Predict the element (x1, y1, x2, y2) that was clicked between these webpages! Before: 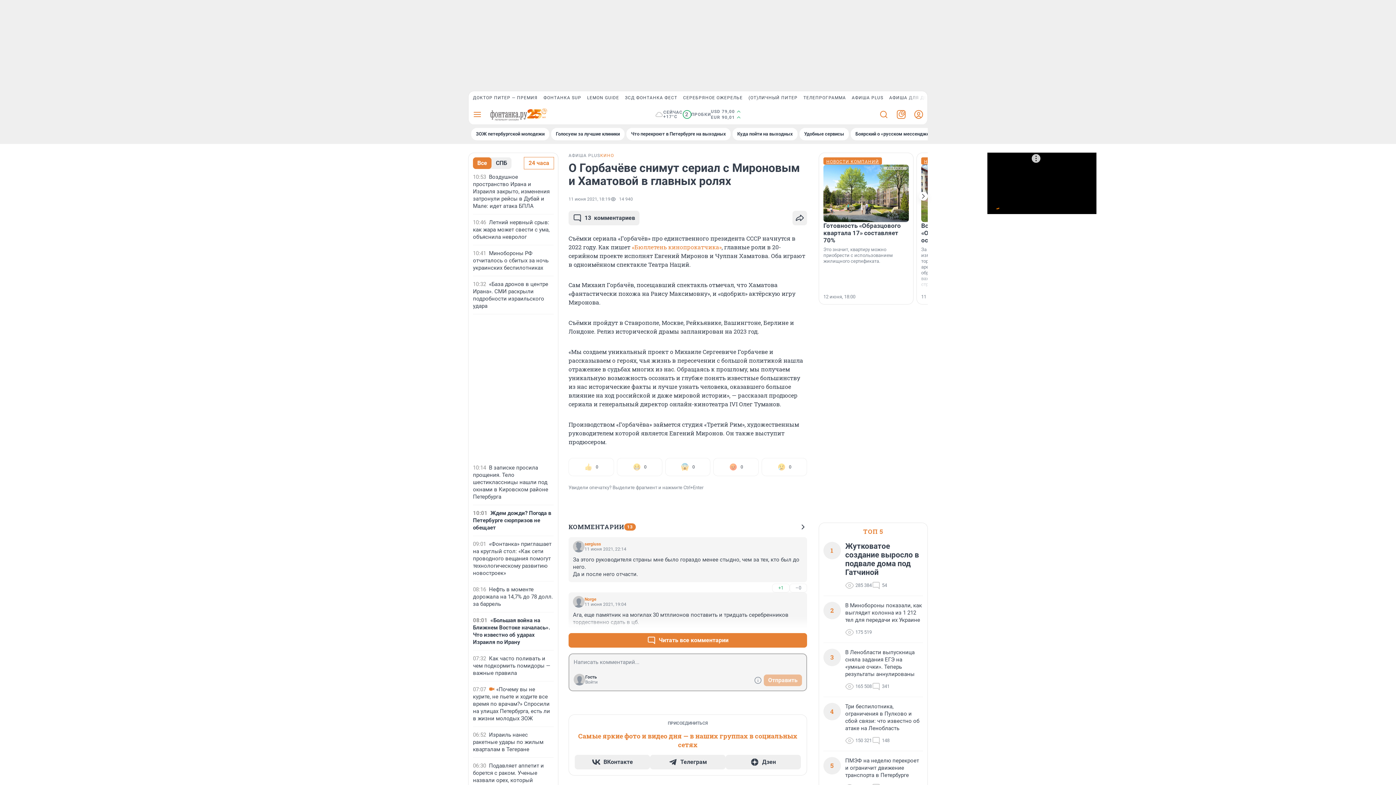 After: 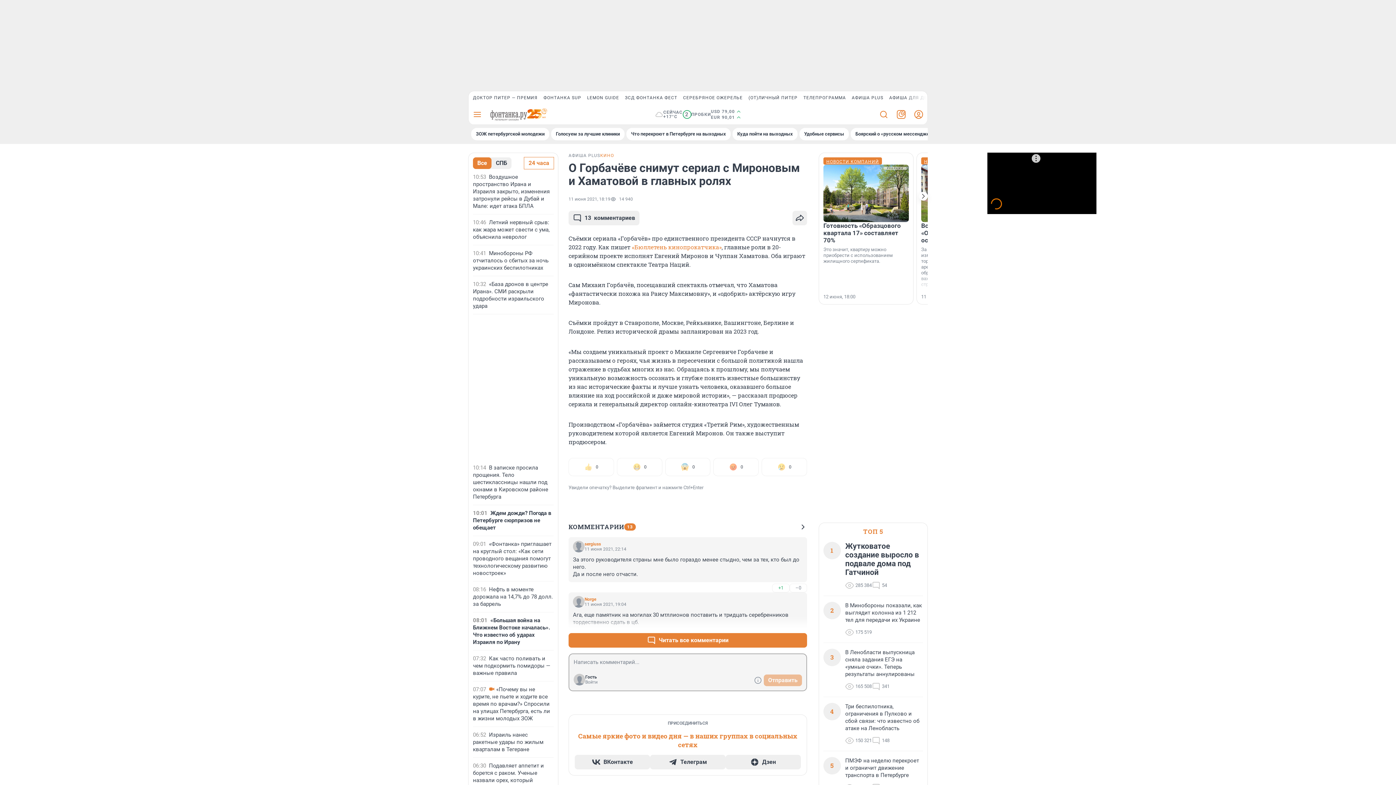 Action: label: ТЕЛЕПРОГРАММА bbox: (800, 91, 849, 104)